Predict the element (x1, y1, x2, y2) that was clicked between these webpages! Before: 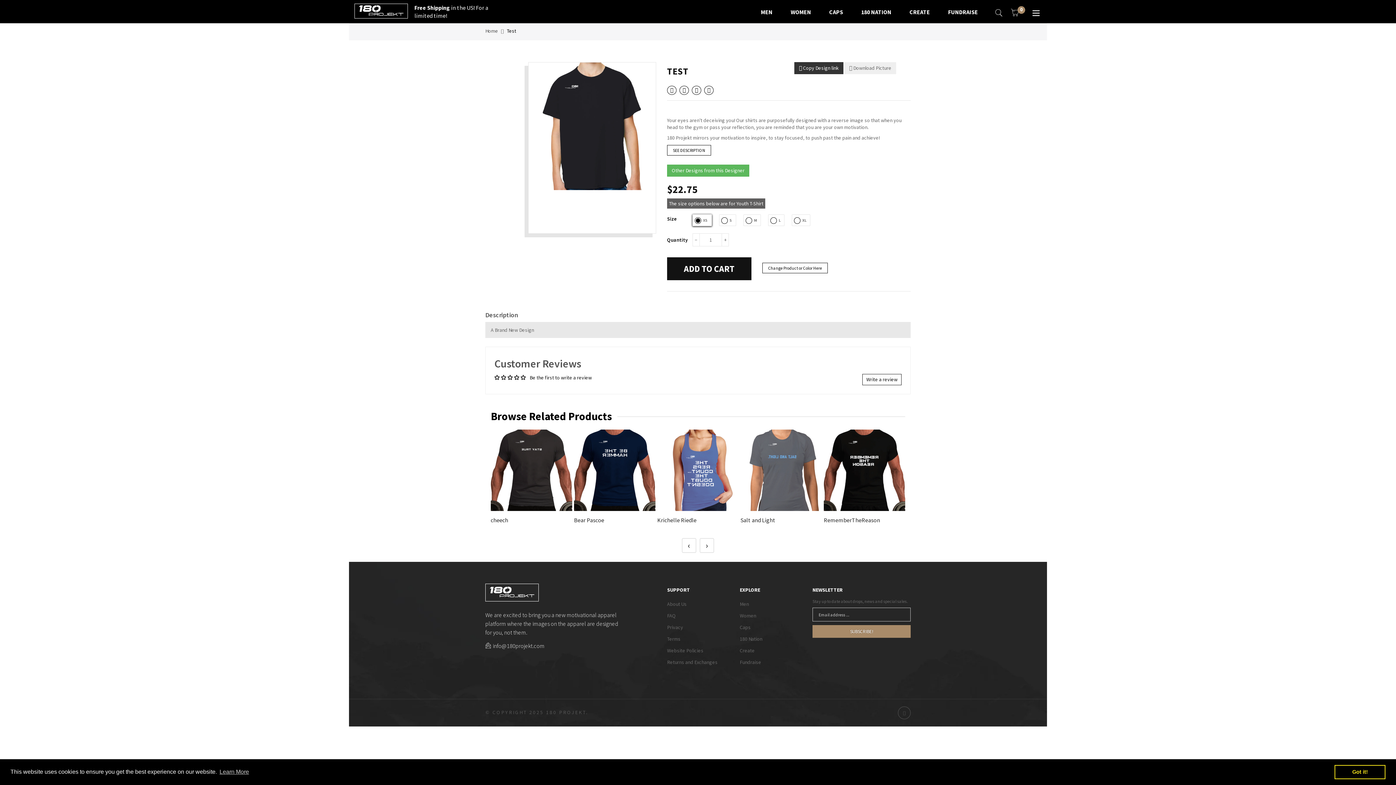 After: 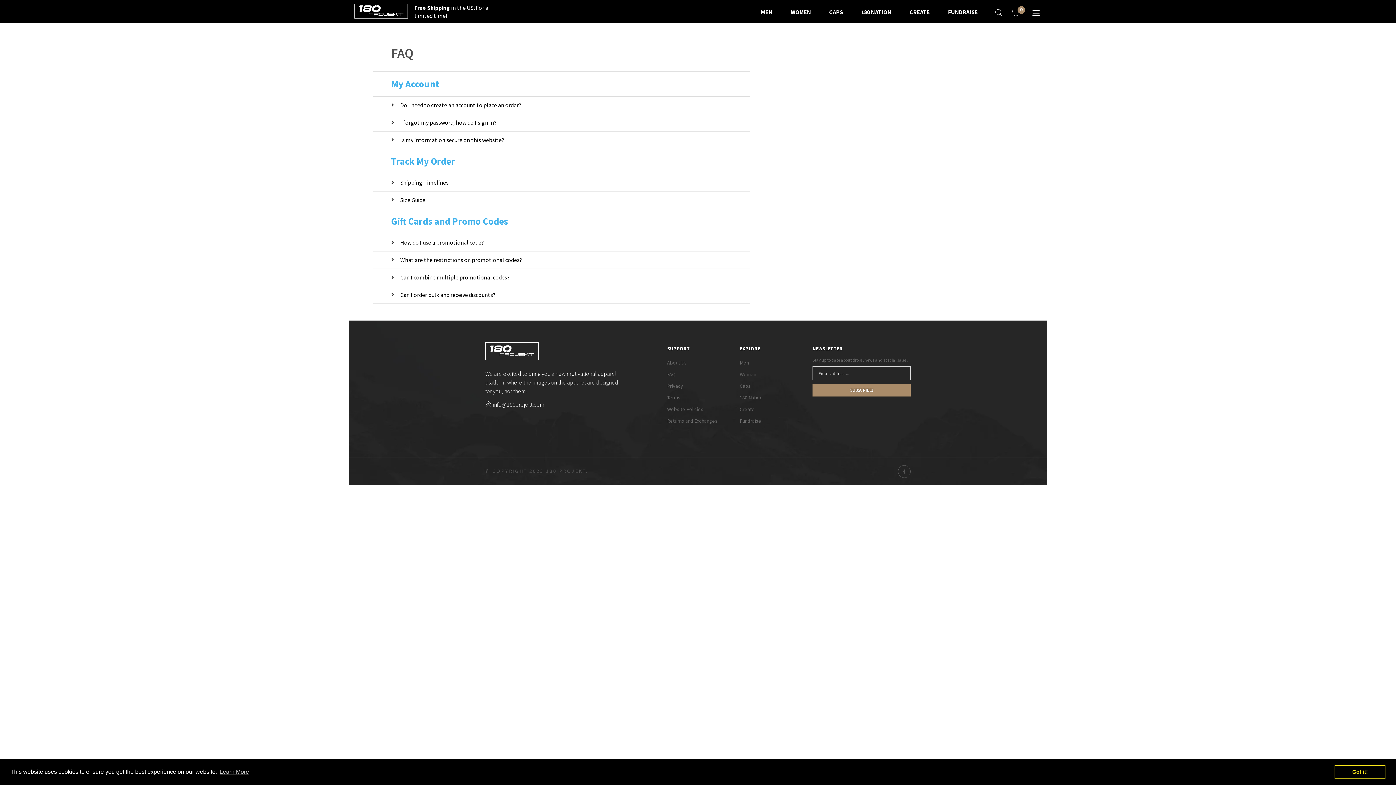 Action: label: FAQ bbox: (667, 610, 729, 621)